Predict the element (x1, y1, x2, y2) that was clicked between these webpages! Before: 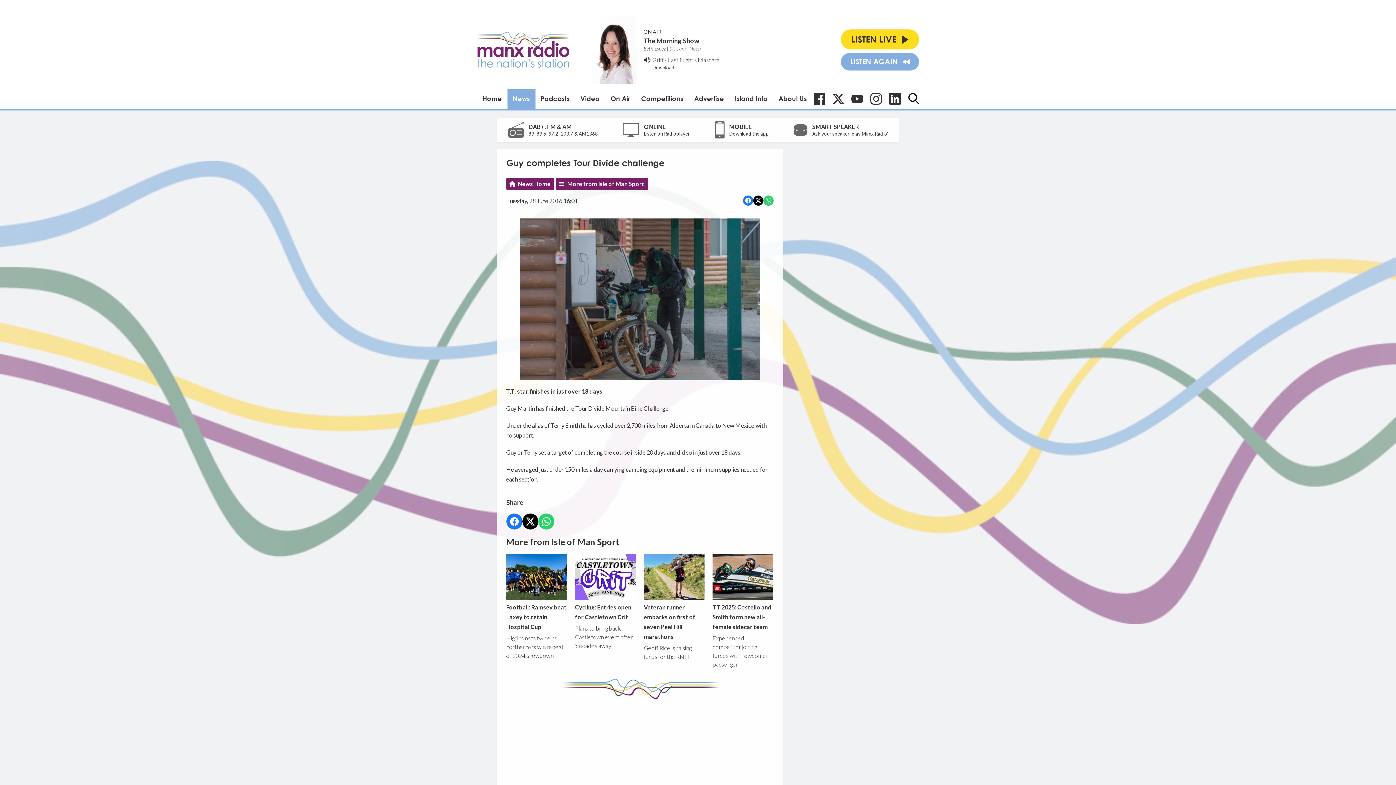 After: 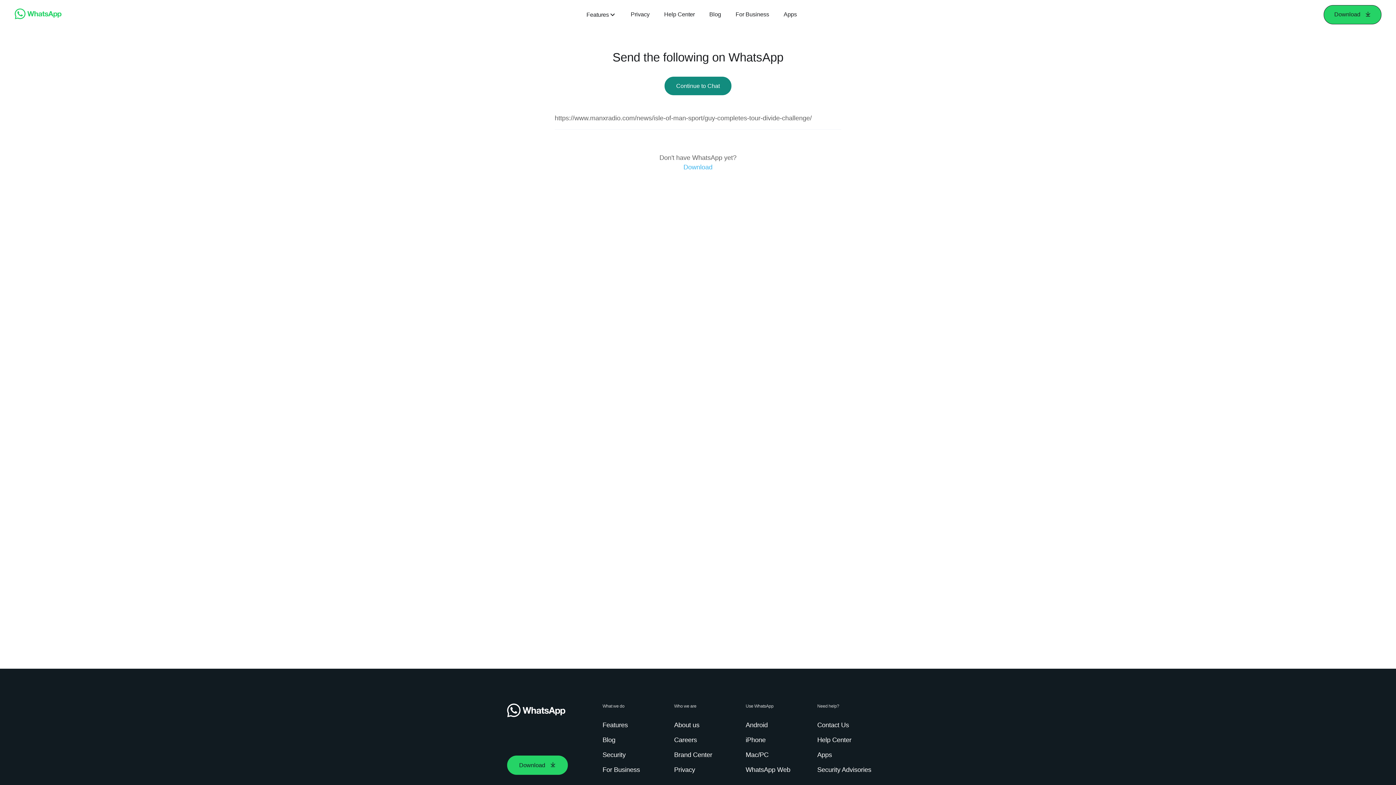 Action: bbox: (538, 513, 554, 529) label: Share on Whatsapp